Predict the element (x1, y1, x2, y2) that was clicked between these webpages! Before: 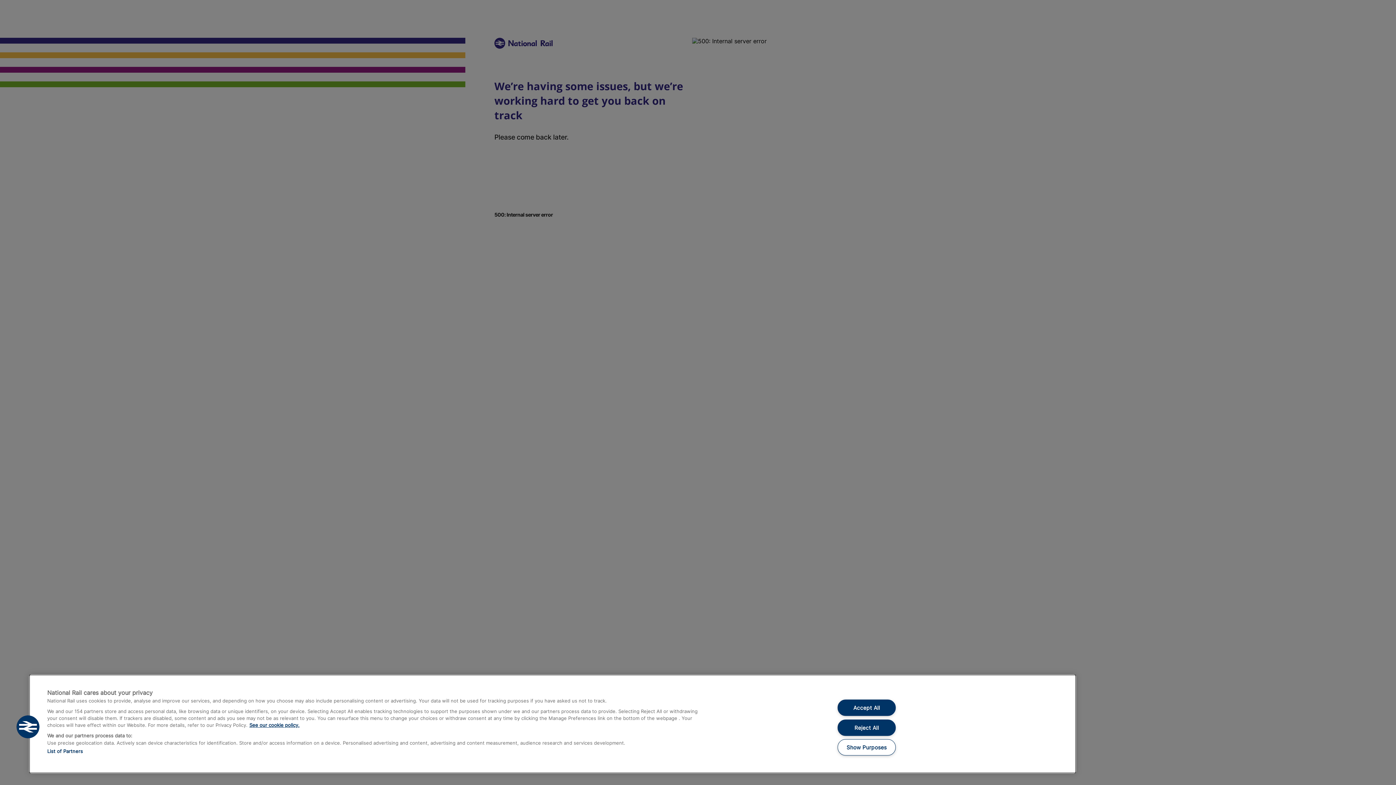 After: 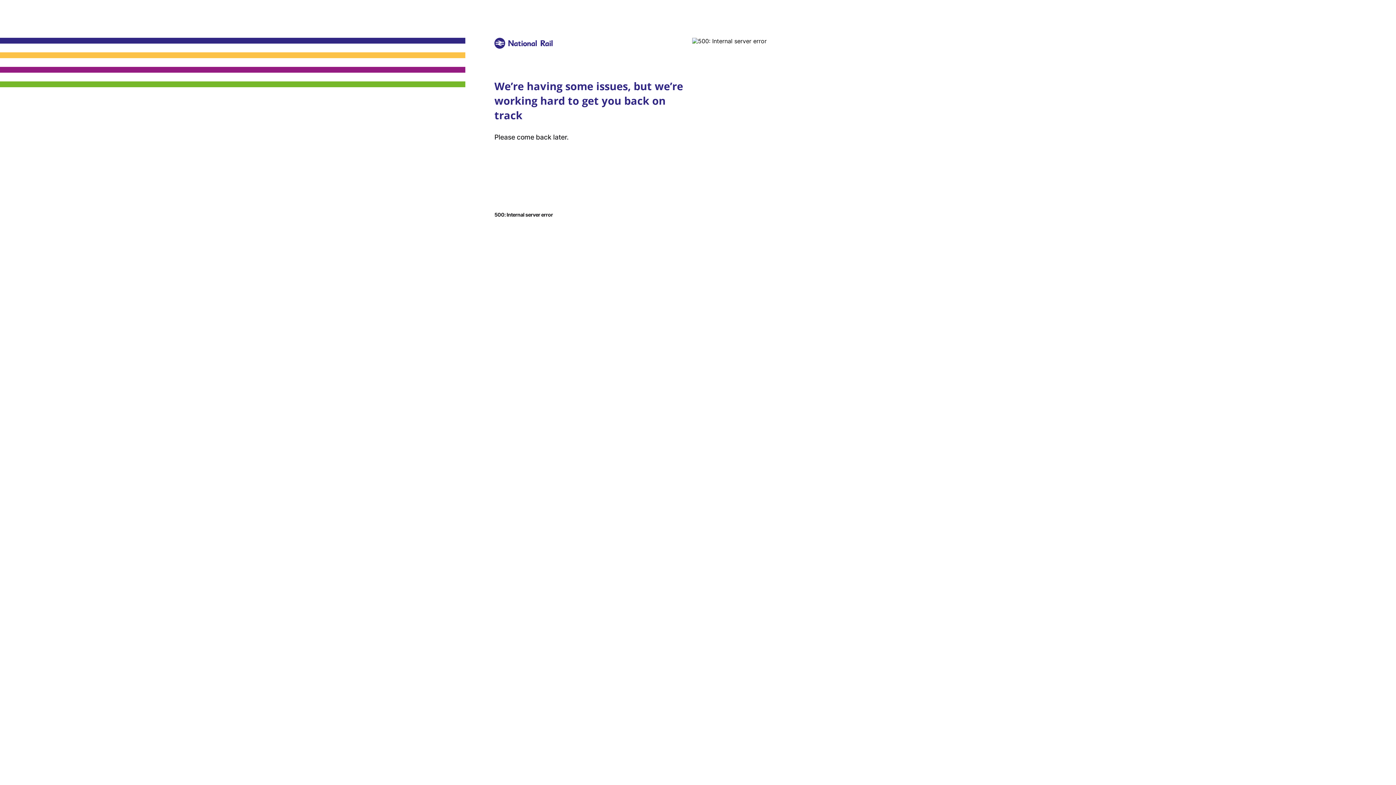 Action: label: Reject All bbox: (837, 719, 895, 736)